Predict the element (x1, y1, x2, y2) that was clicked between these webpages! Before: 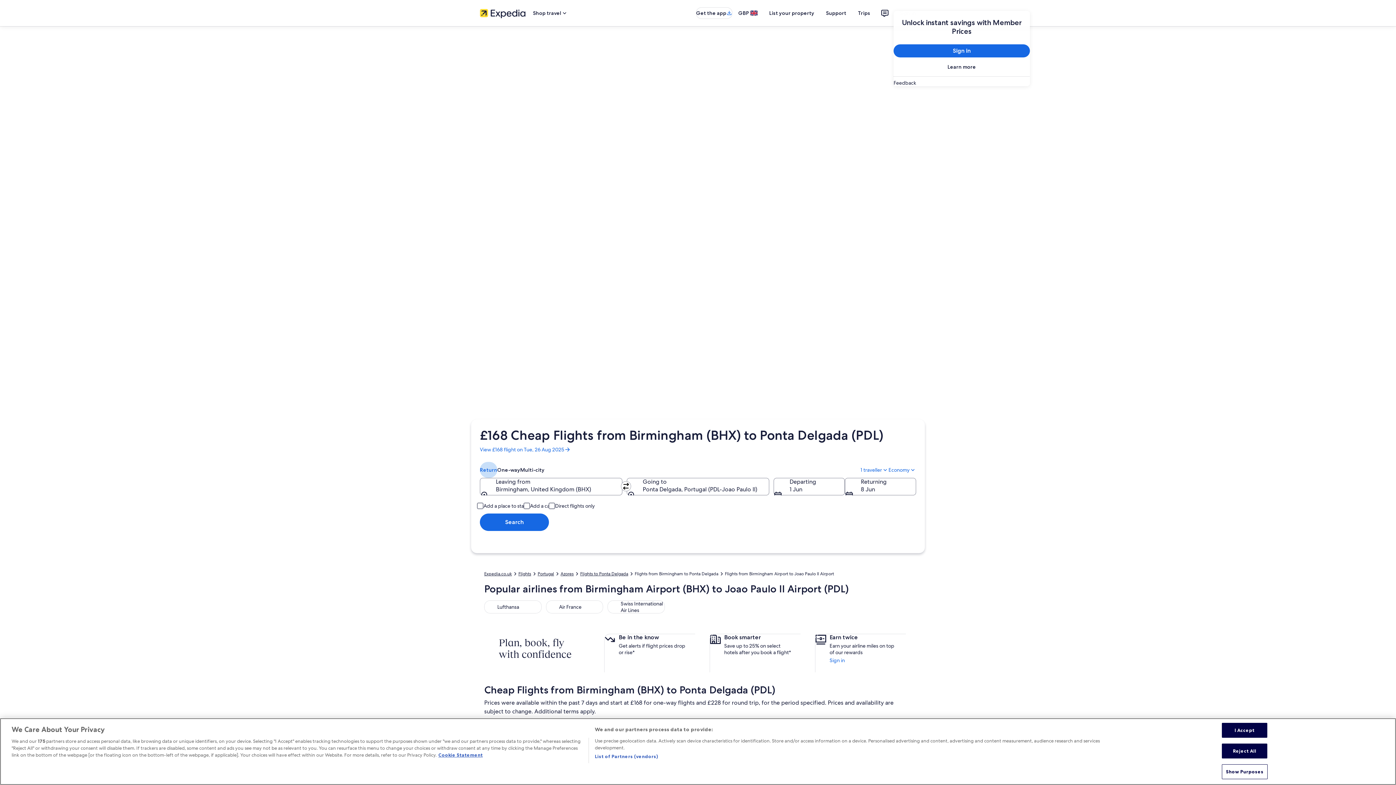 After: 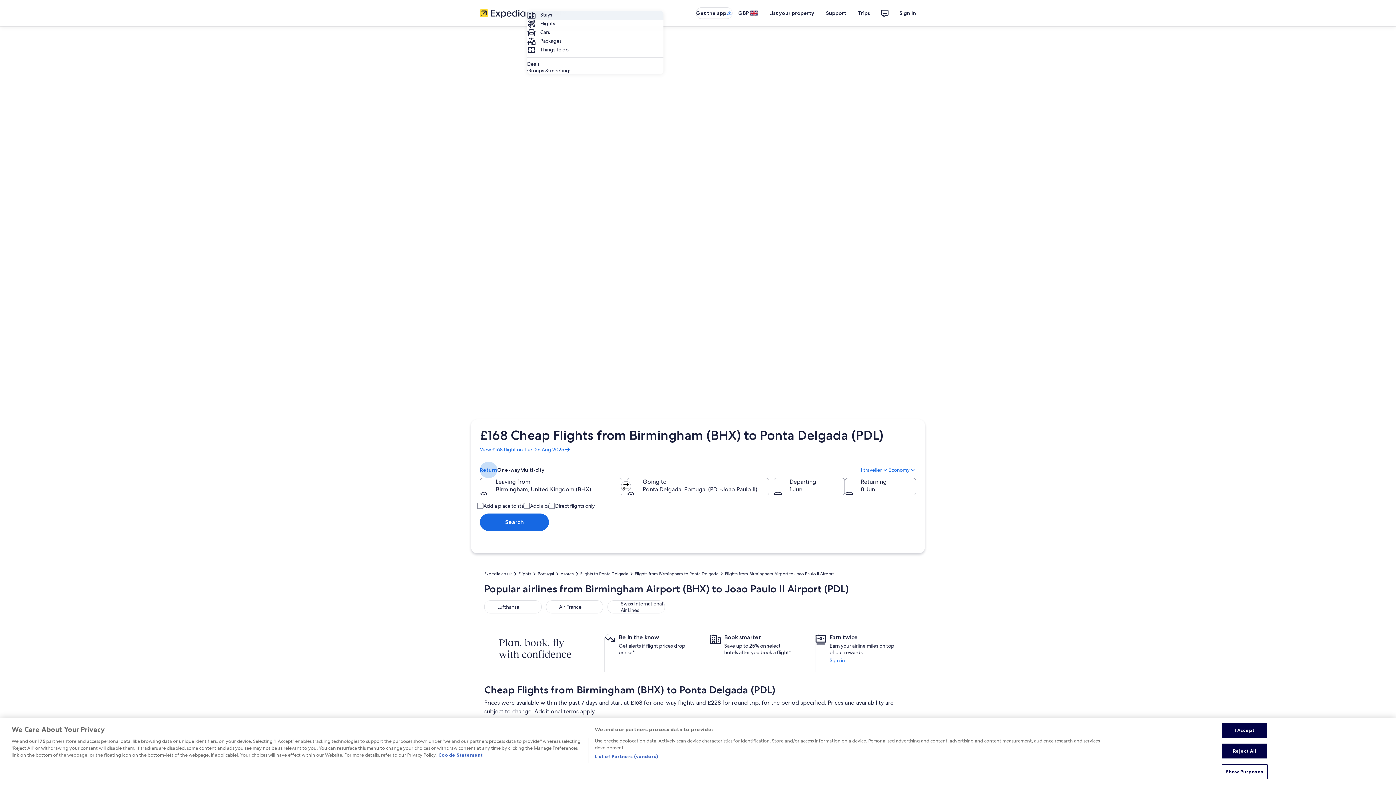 Action: label: Shop travel bbox: (527, 6, 573, 19)